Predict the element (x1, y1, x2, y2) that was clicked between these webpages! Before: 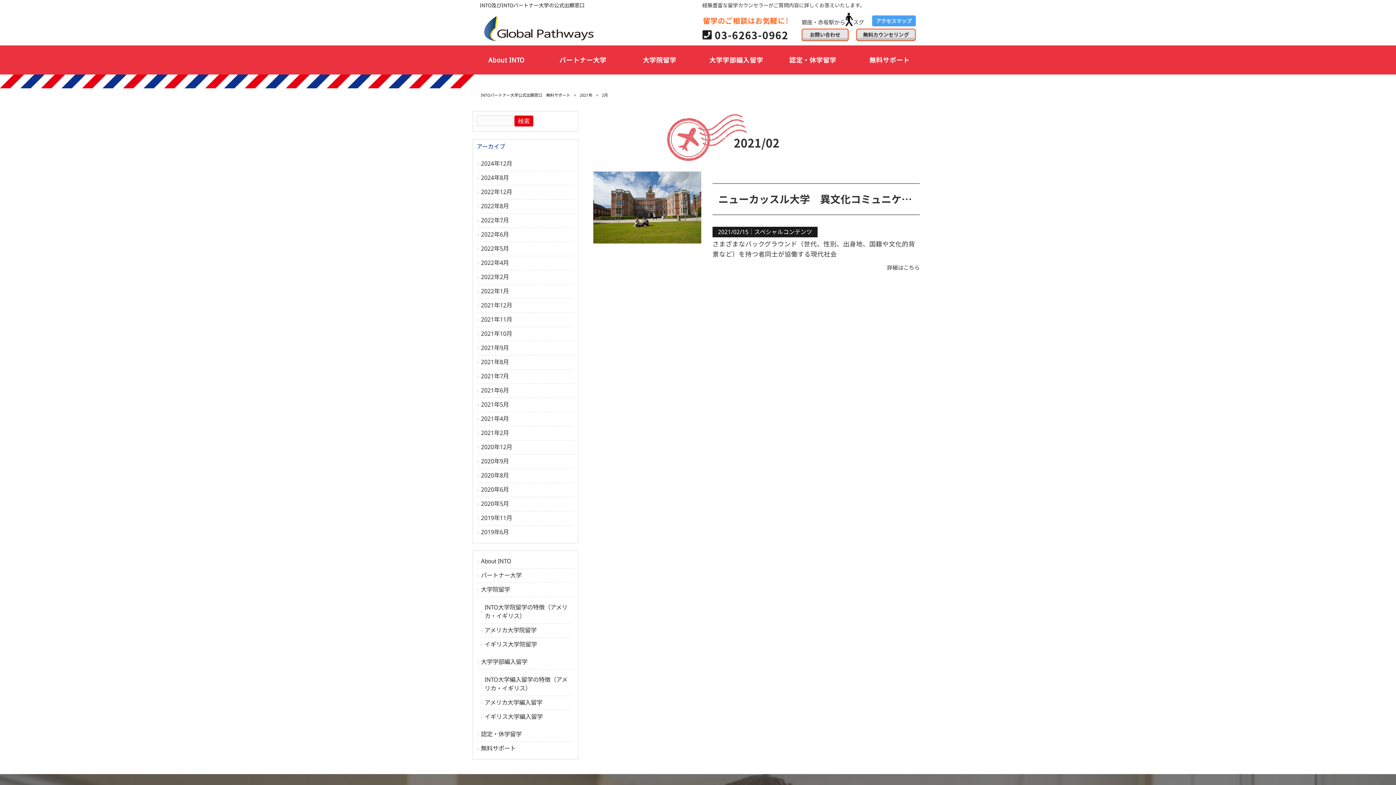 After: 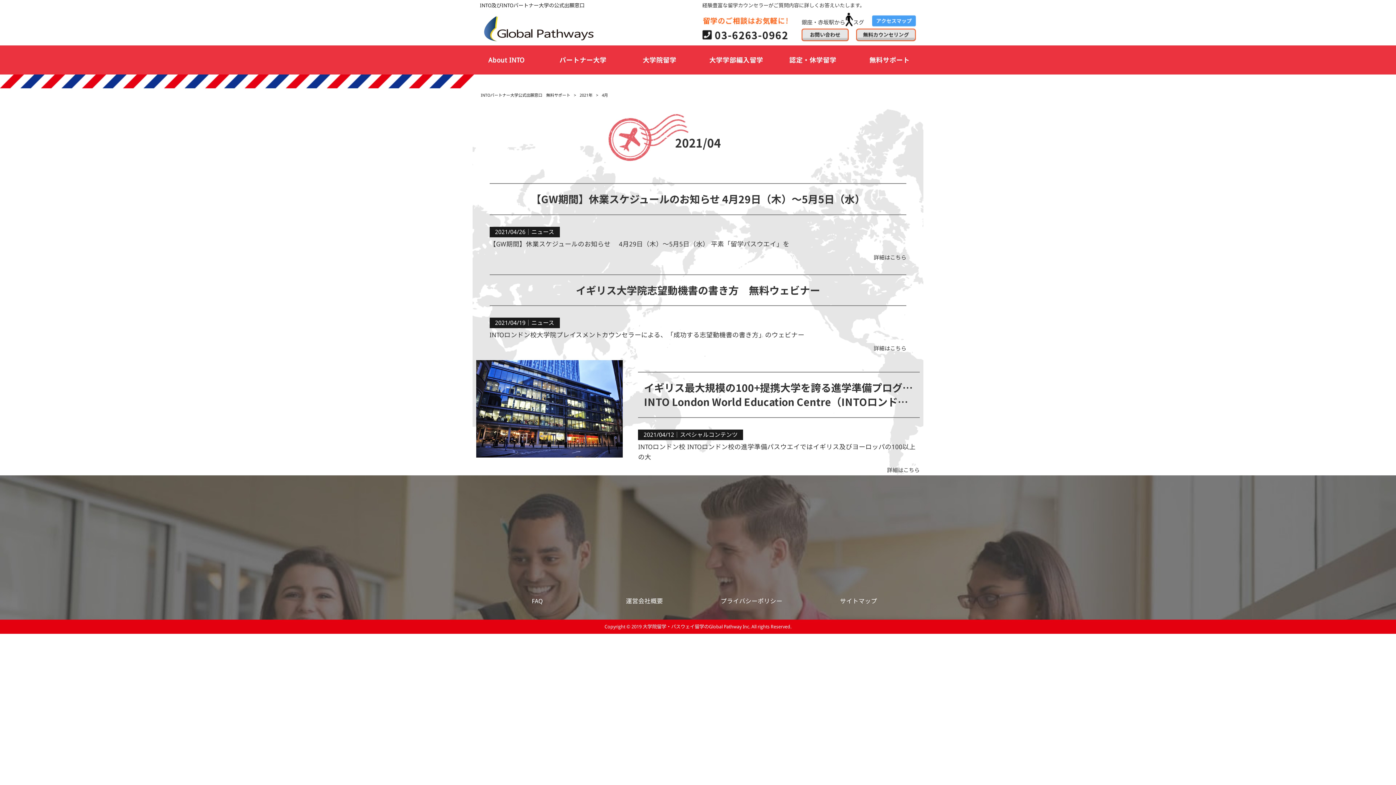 Action: label: 2021年4月 bbox: (476, 412, 574, 426)